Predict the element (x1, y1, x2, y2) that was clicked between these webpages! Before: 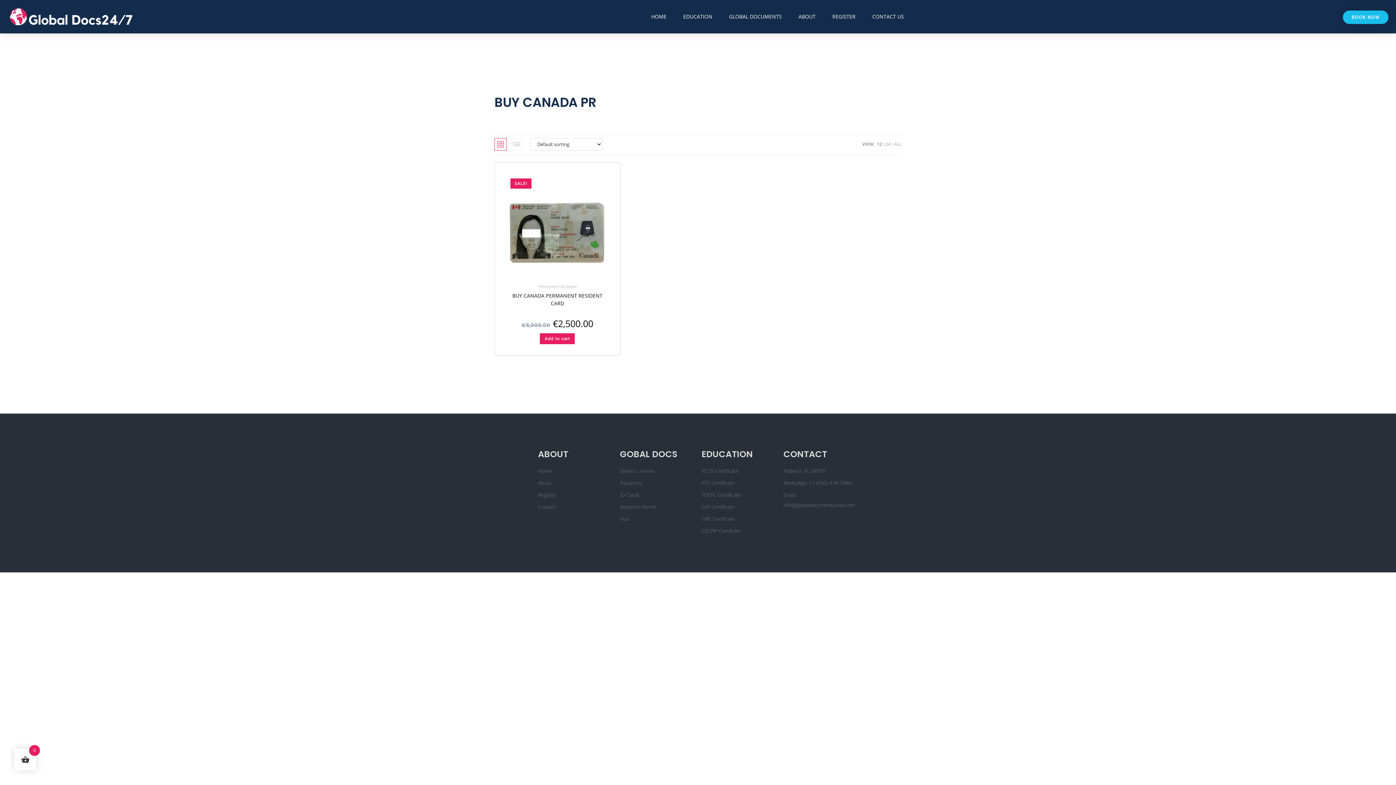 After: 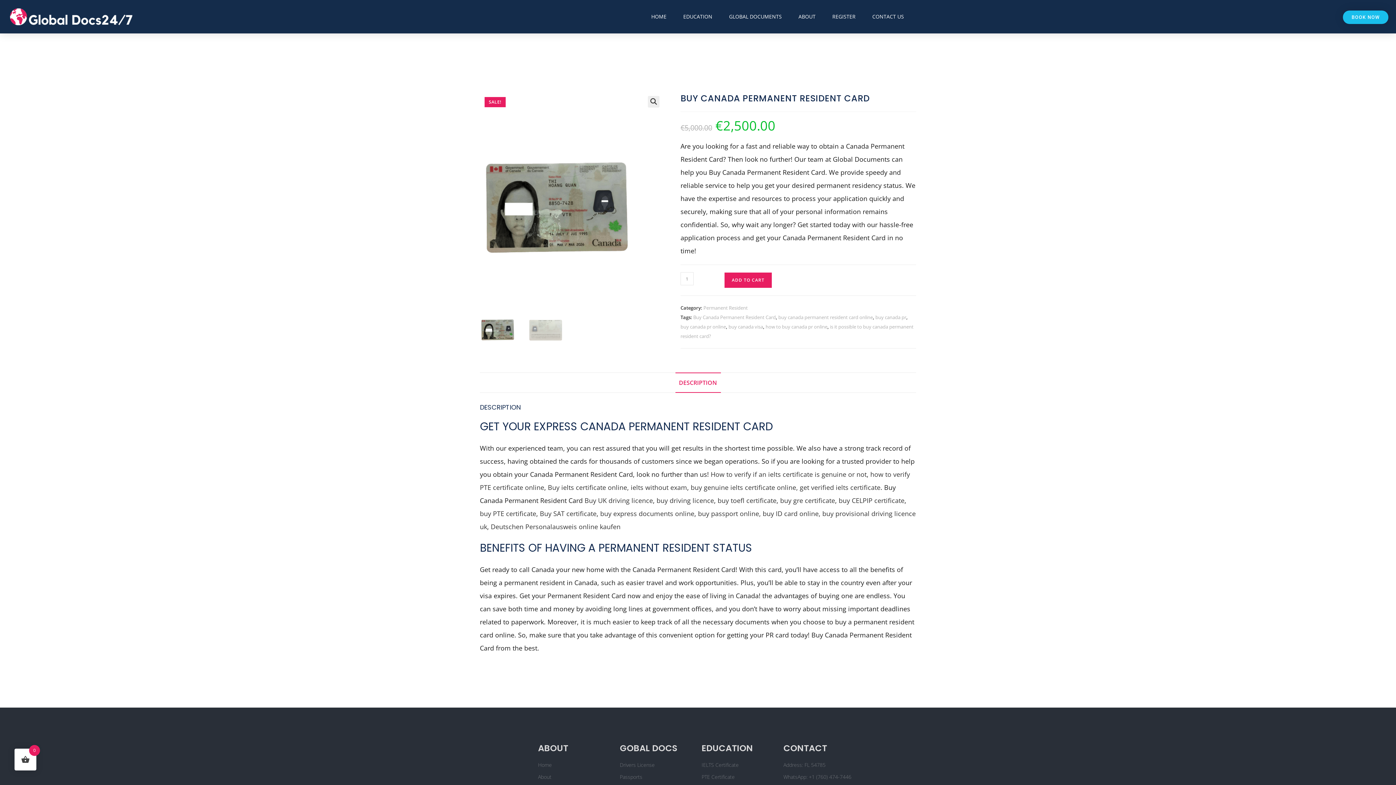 Action: bbox: (505, 220, 609, 229)